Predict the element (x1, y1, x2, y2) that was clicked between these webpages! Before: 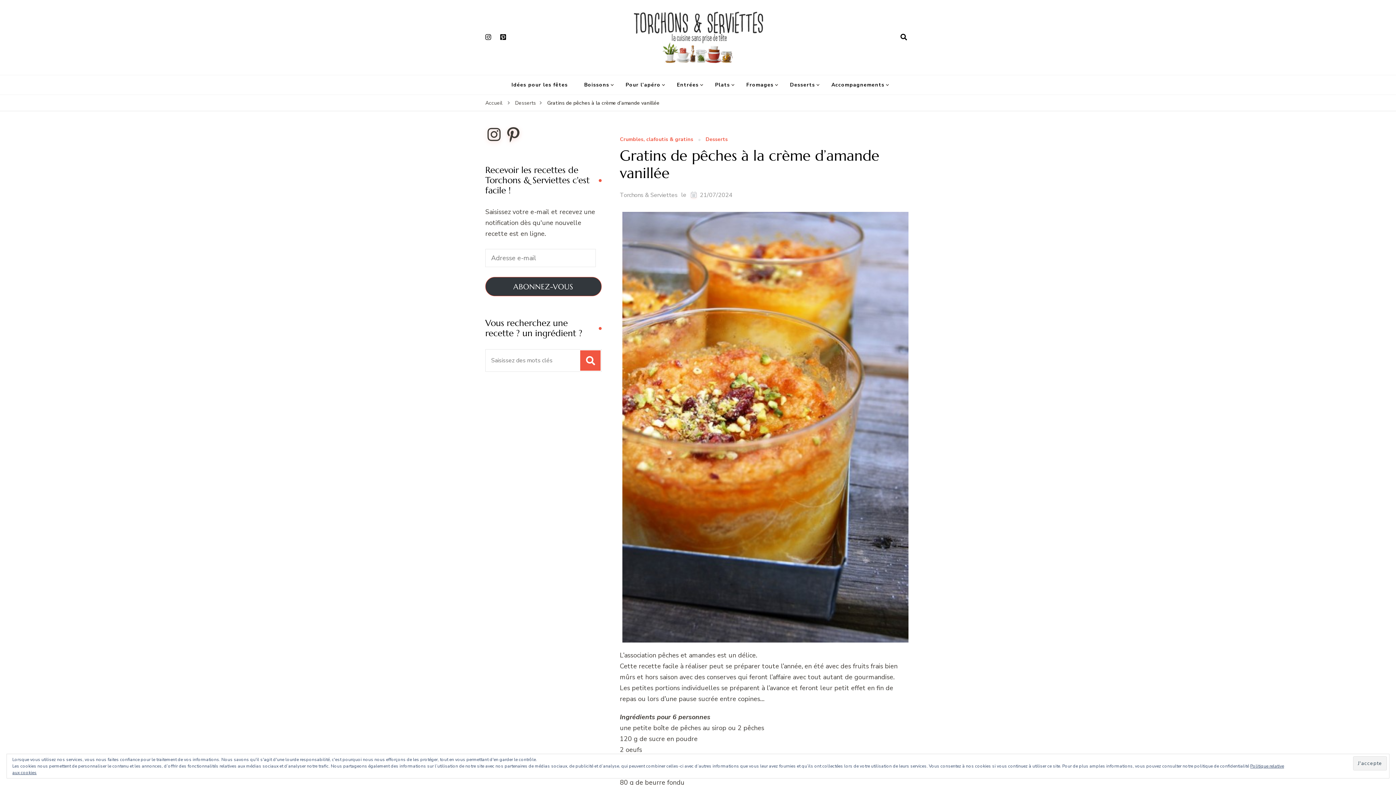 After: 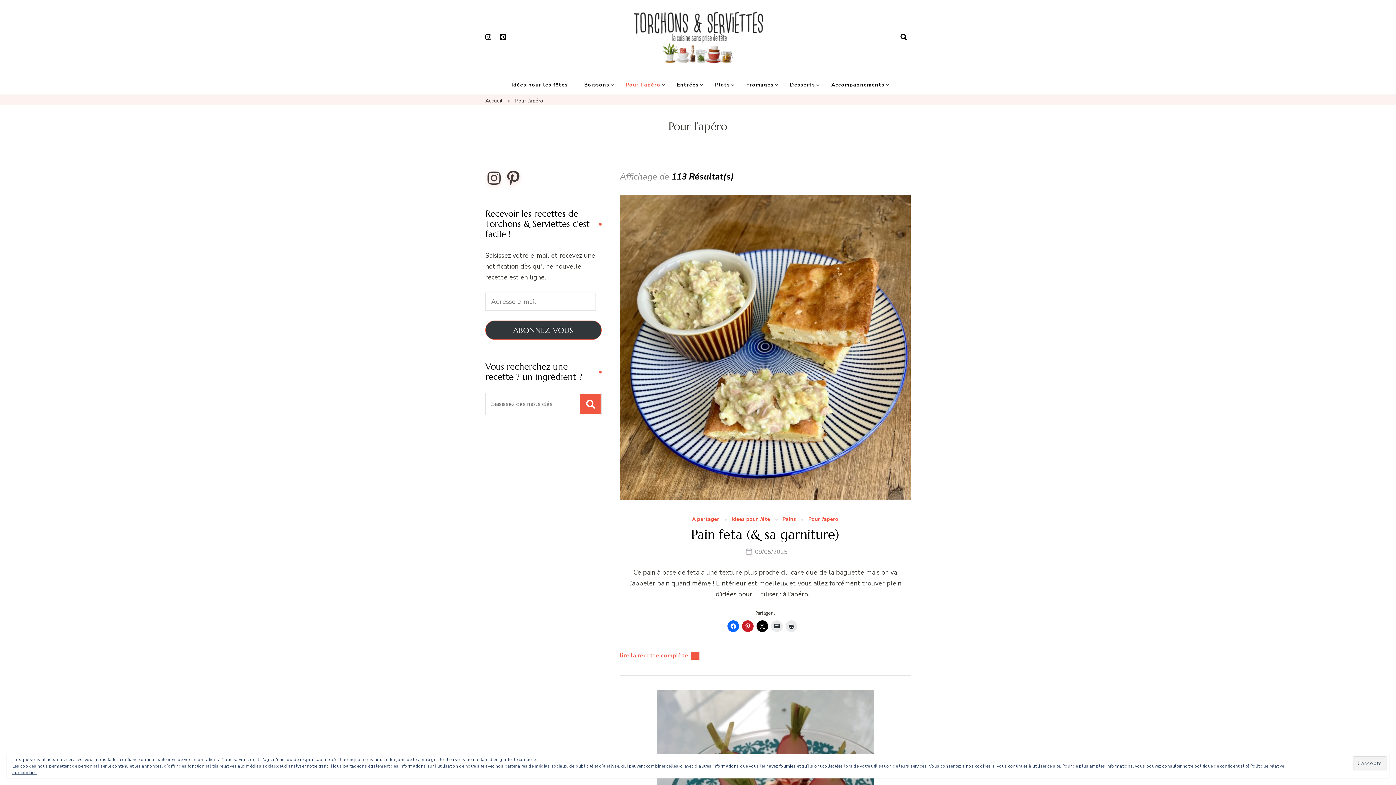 Action: label: Pour l’apéro bbox: (618, 75, 668, 94)